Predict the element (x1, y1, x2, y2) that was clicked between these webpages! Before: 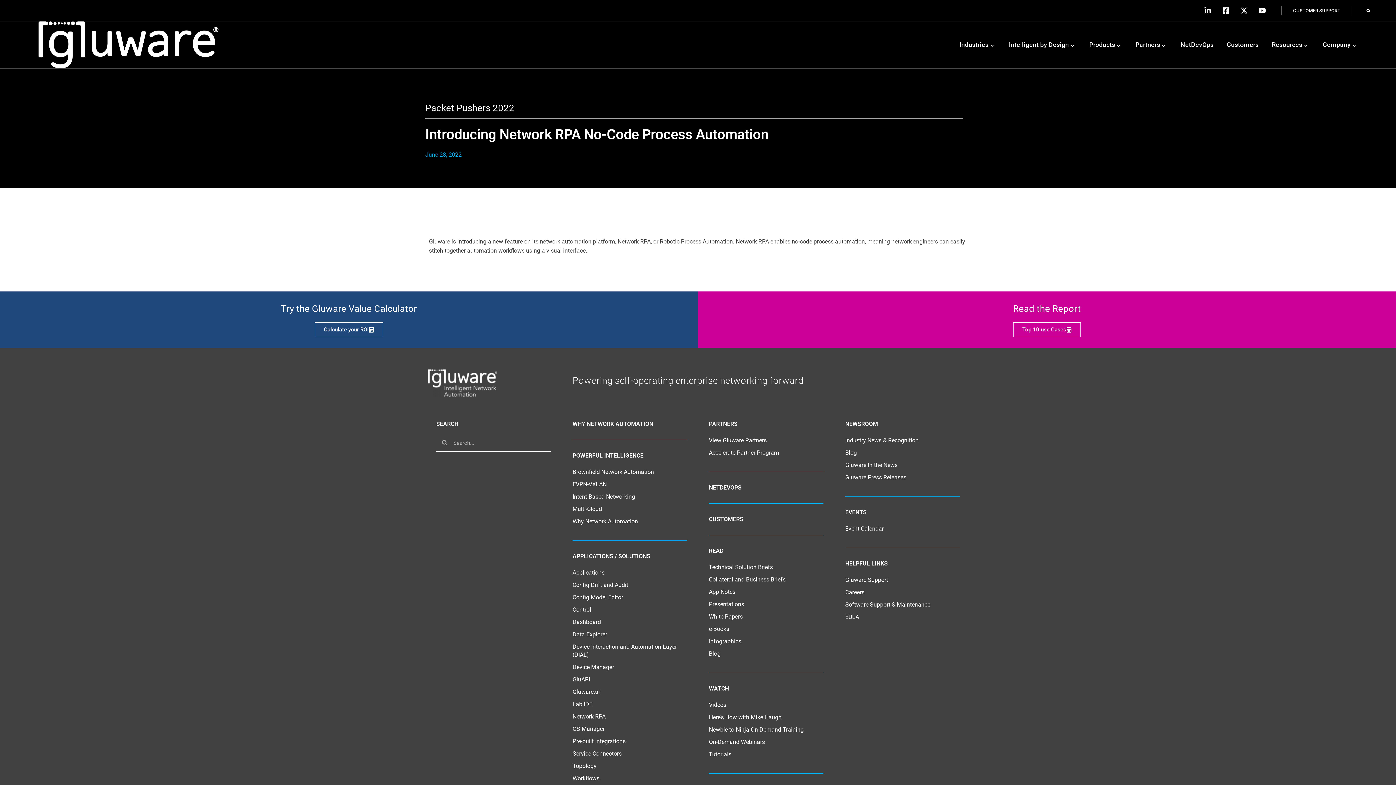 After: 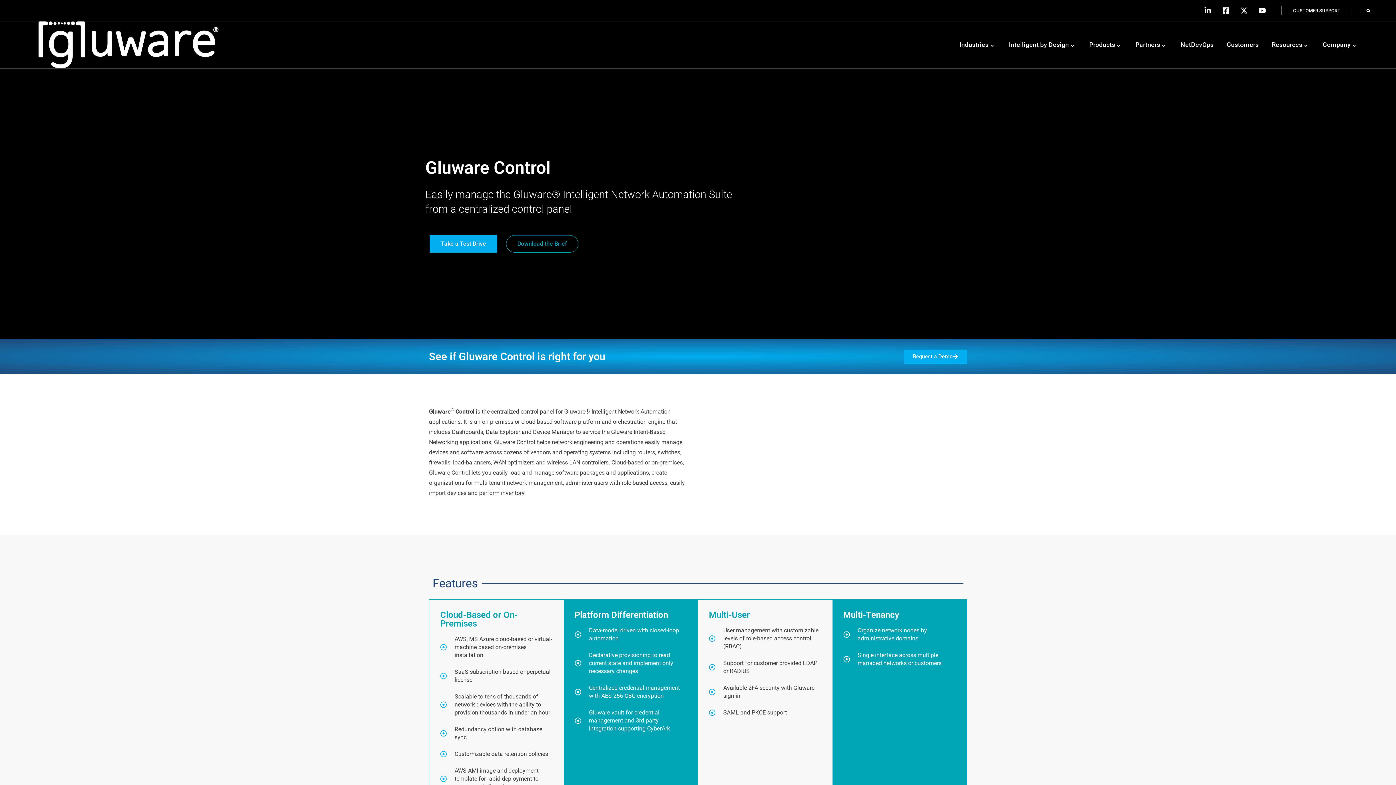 Action: label: Control bbox: (572, 604, 687, 616)